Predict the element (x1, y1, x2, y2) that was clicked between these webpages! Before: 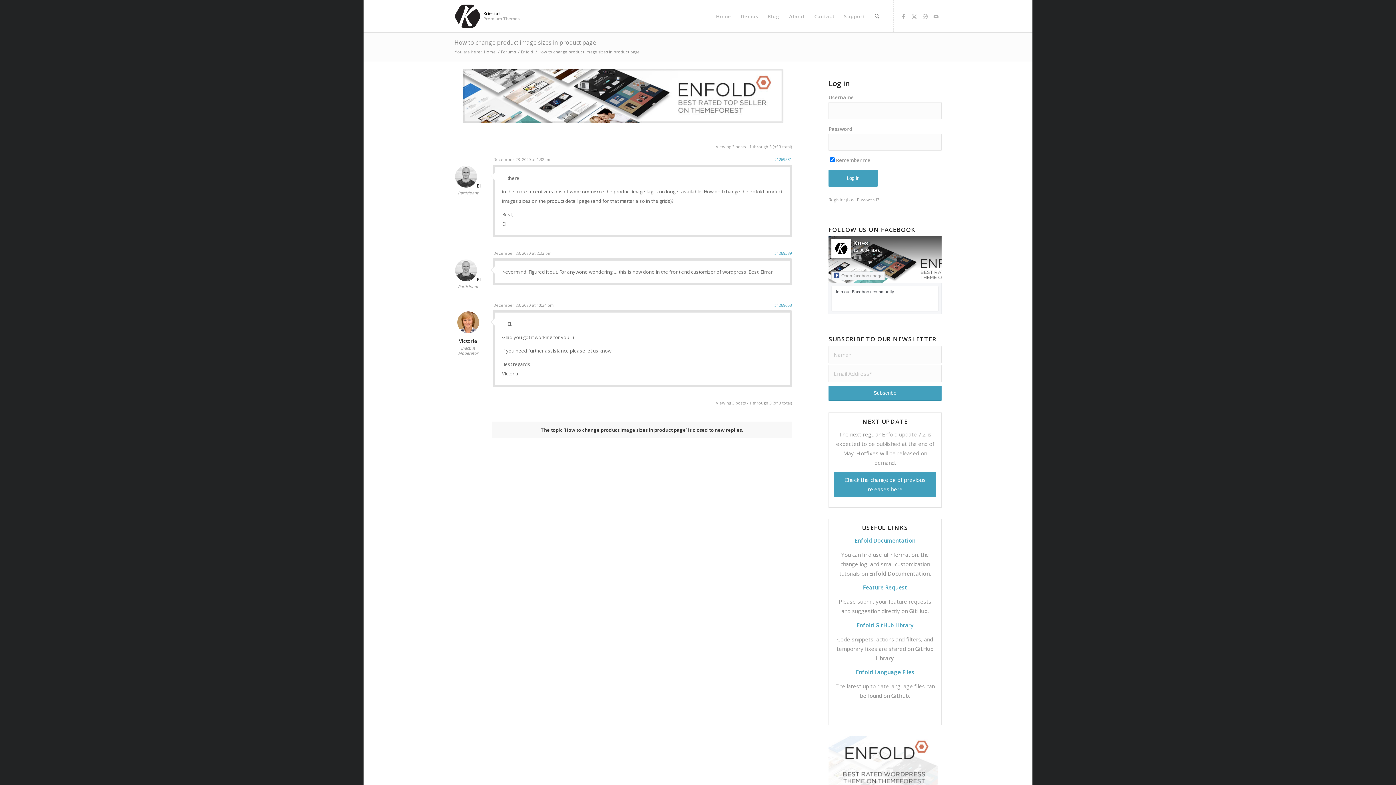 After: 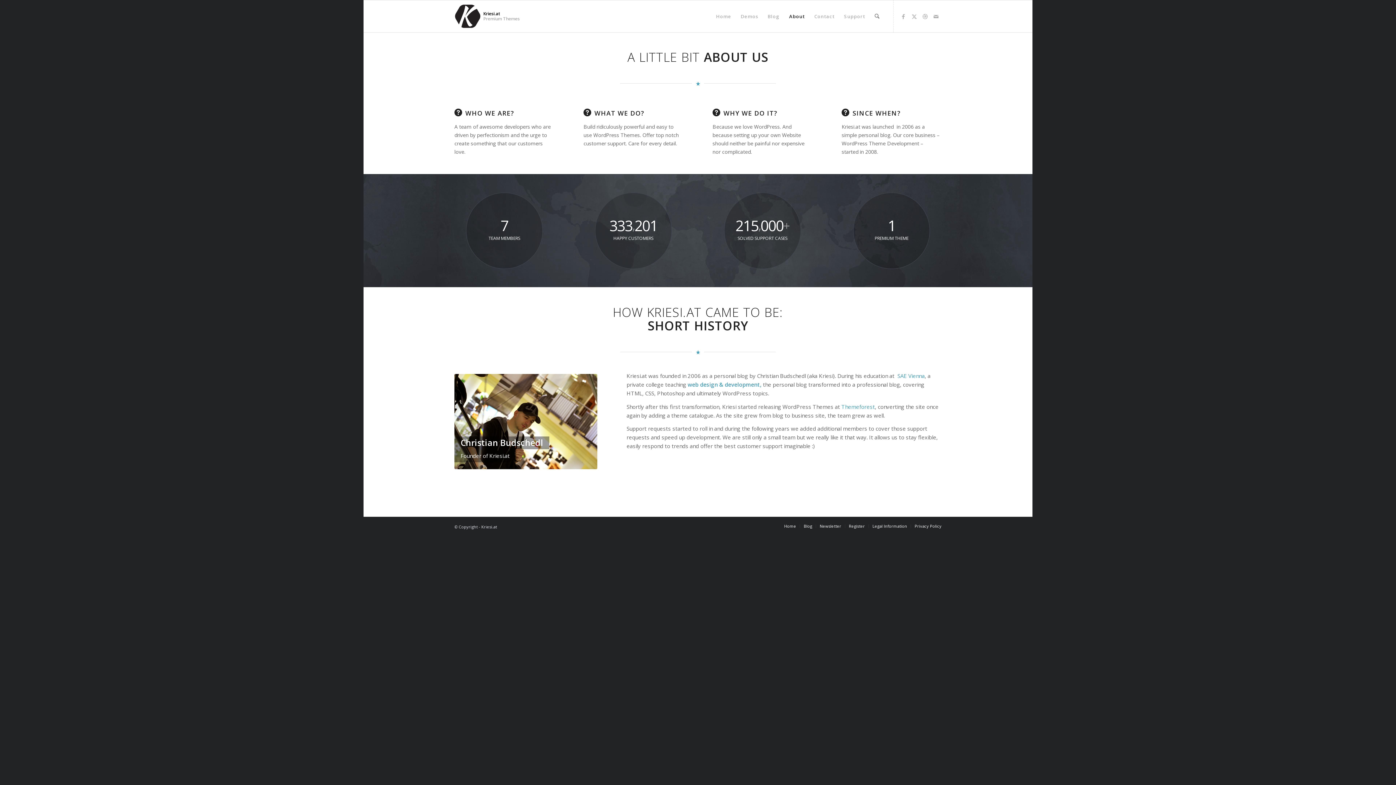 Action: label: About bbox: (784, 0, 809, 32)